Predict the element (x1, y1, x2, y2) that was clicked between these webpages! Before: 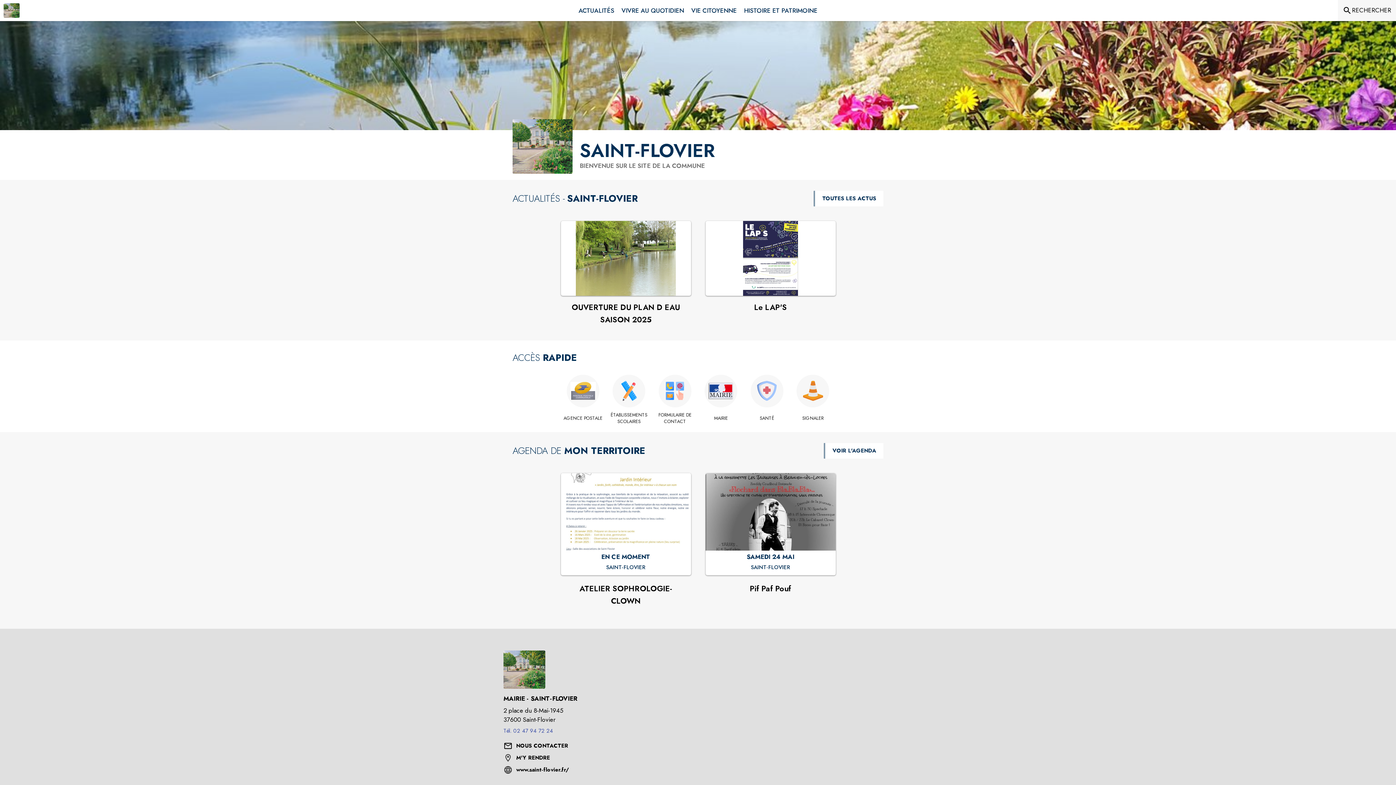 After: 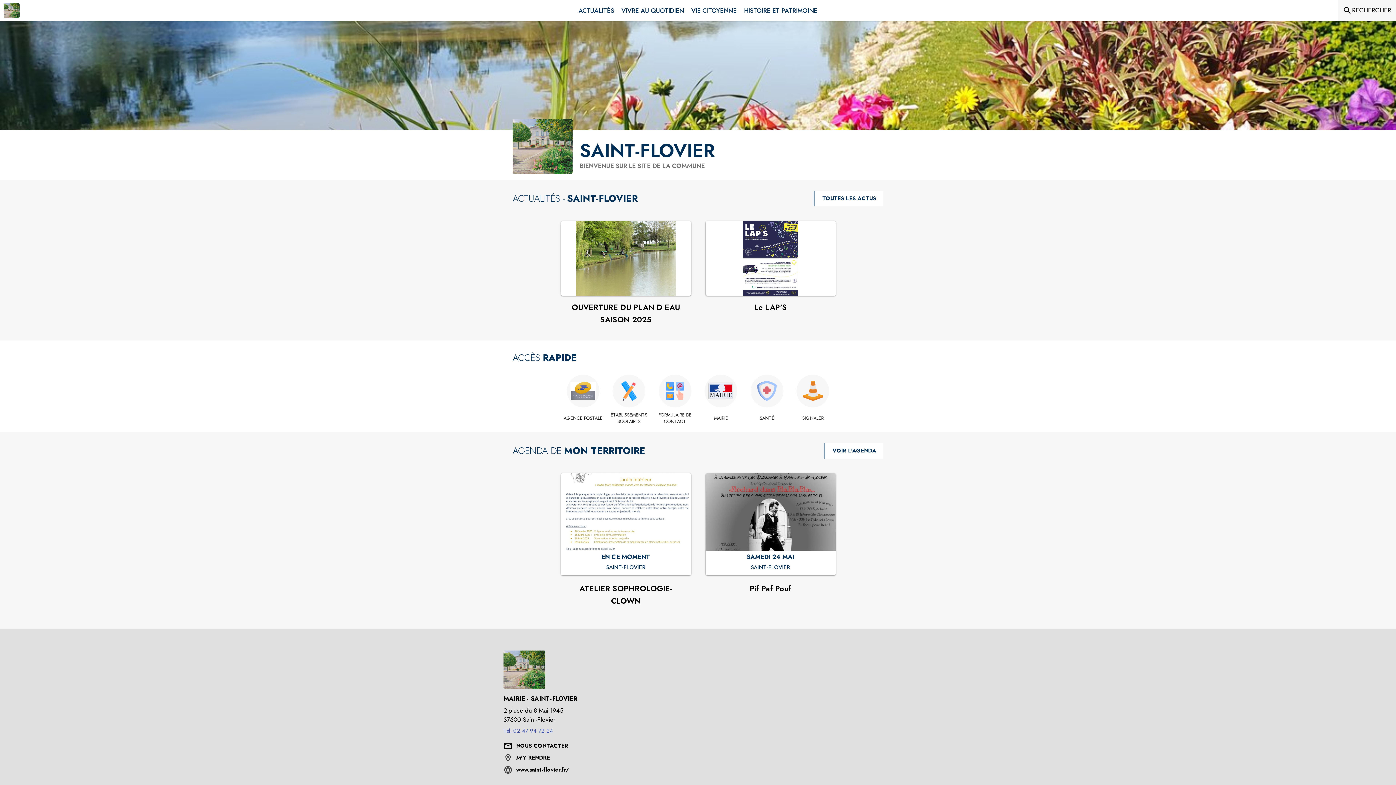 Action: label: Aller sur le site www.saint-flovier.fr/ (s'ouvre dans une nouvelle fenêtre) bbox: (516, 766, 569, 774)